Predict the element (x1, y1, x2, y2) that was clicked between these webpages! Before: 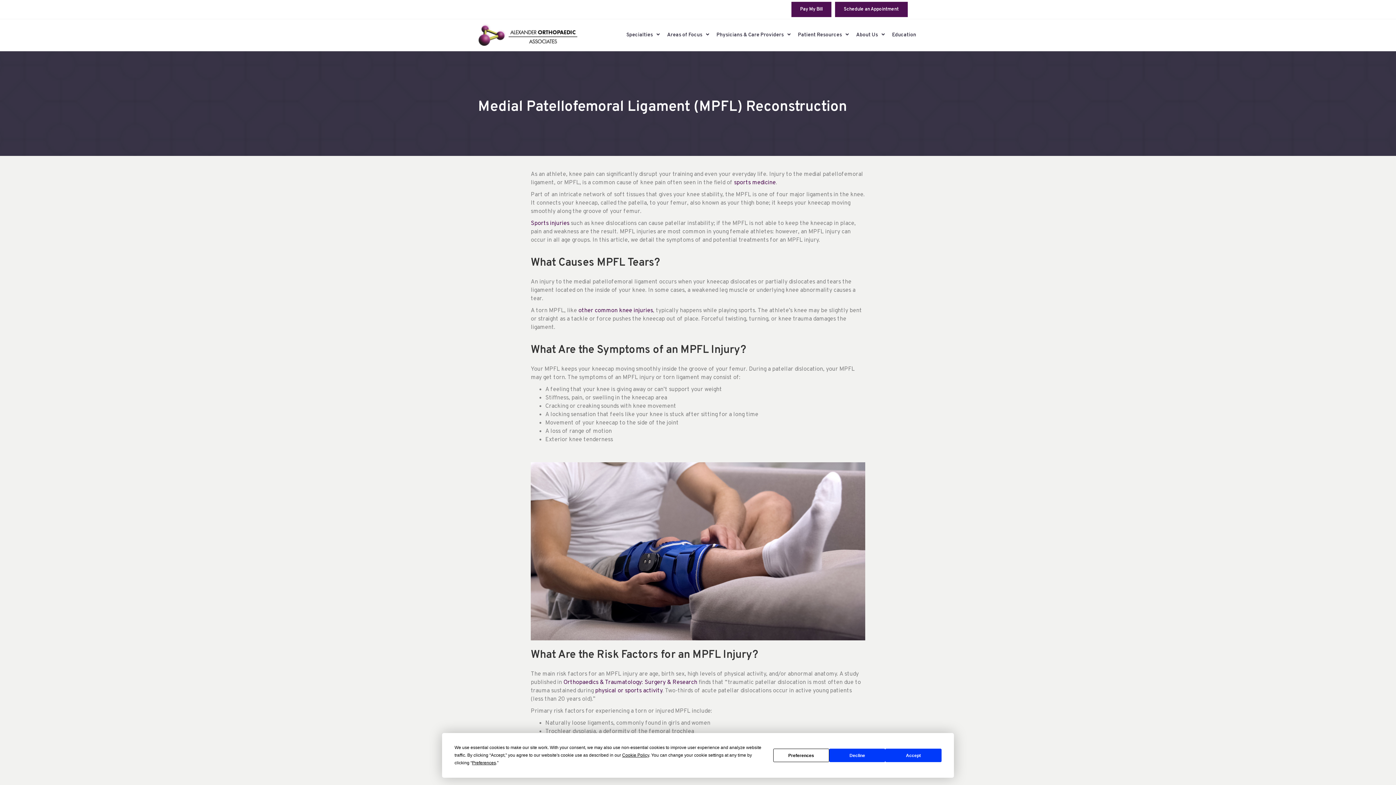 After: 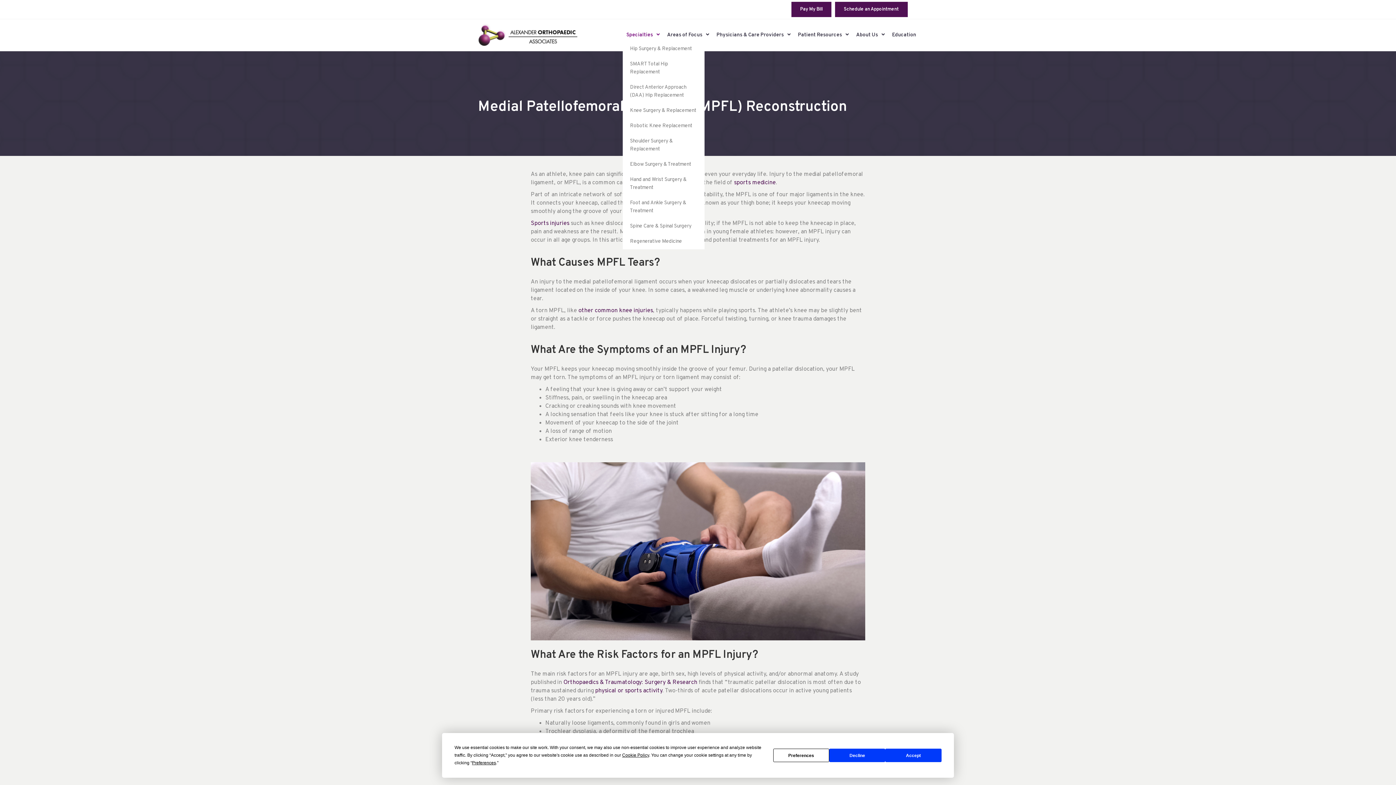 Action: bbox: (622, 29, 660, 41) label: Specialties